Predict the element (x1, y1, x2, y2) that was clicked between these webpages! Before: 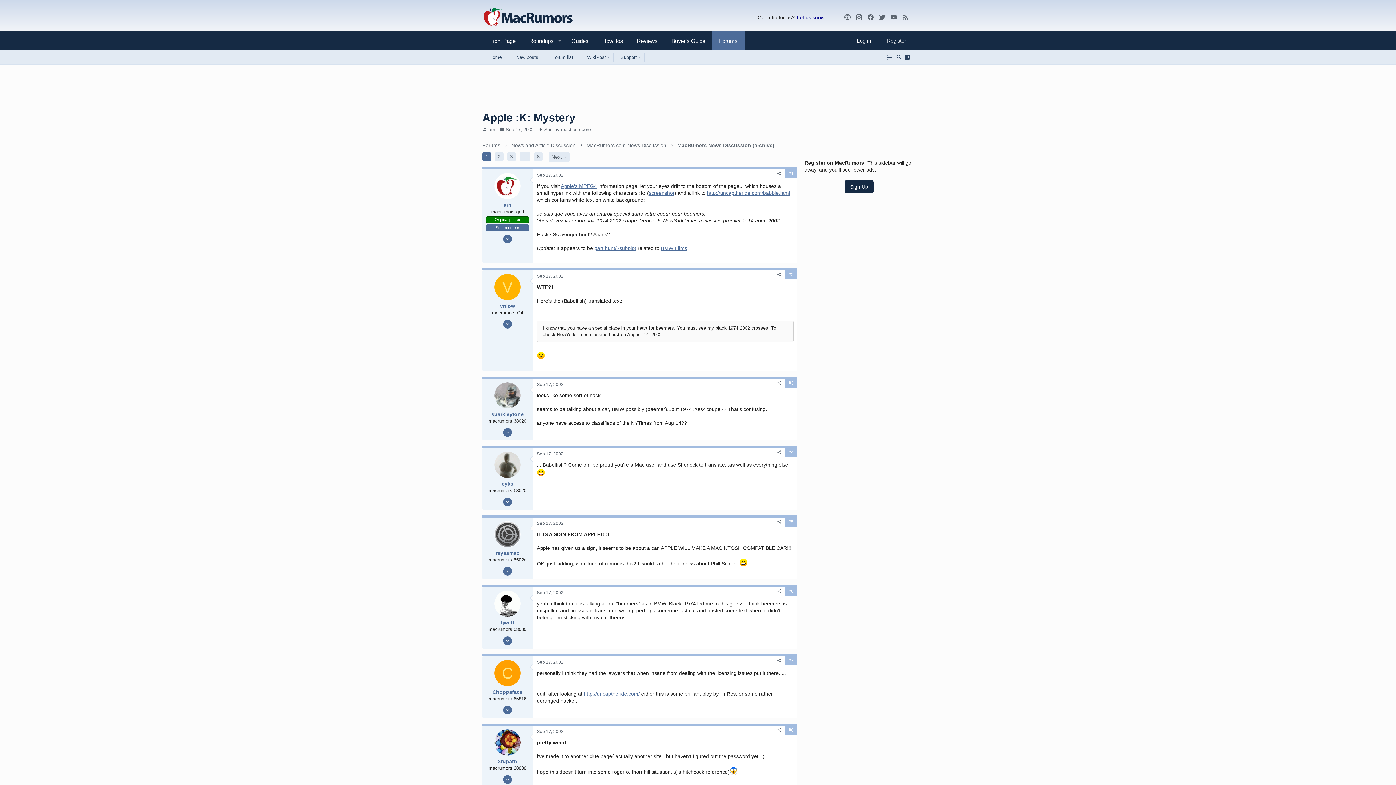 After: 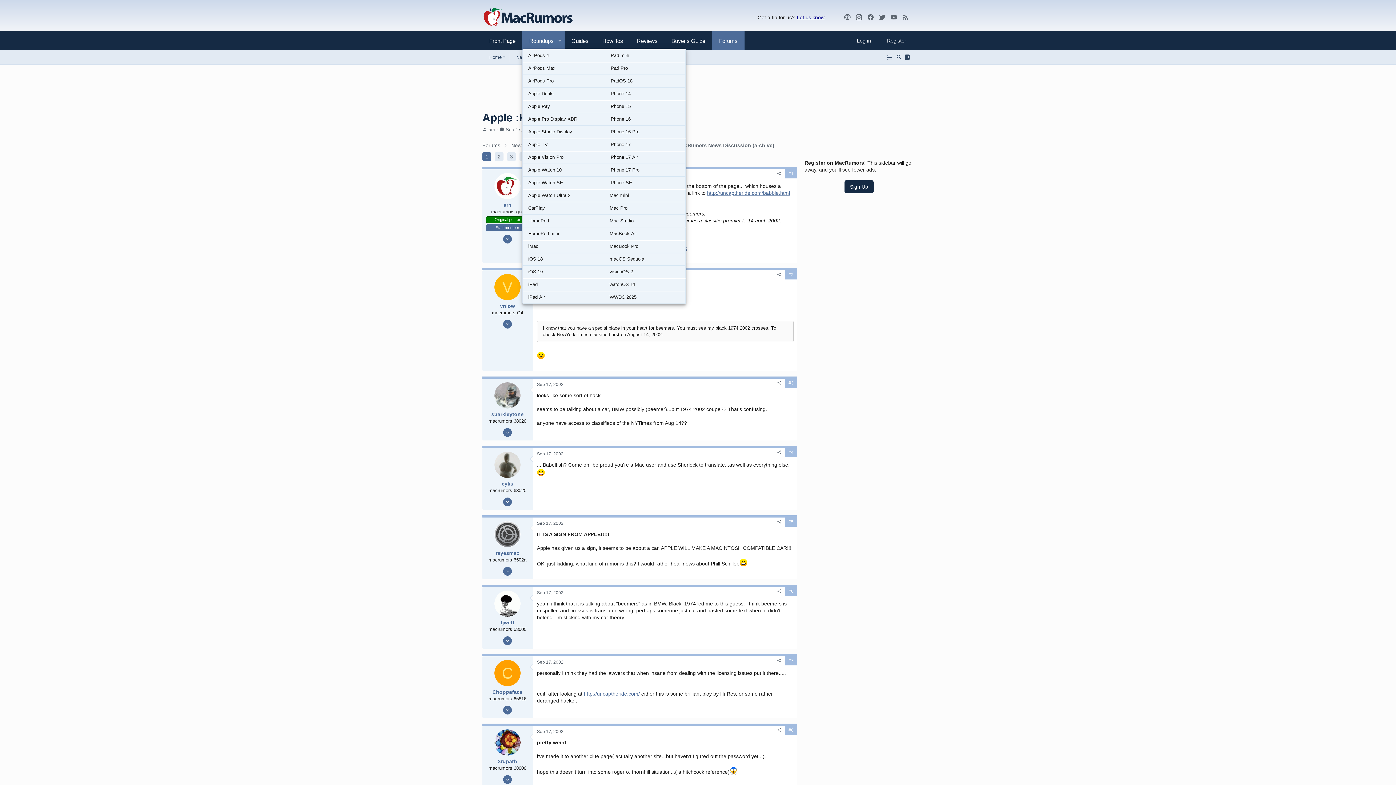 Action: bbox: (522, 32, 554, 49) label: Roundups